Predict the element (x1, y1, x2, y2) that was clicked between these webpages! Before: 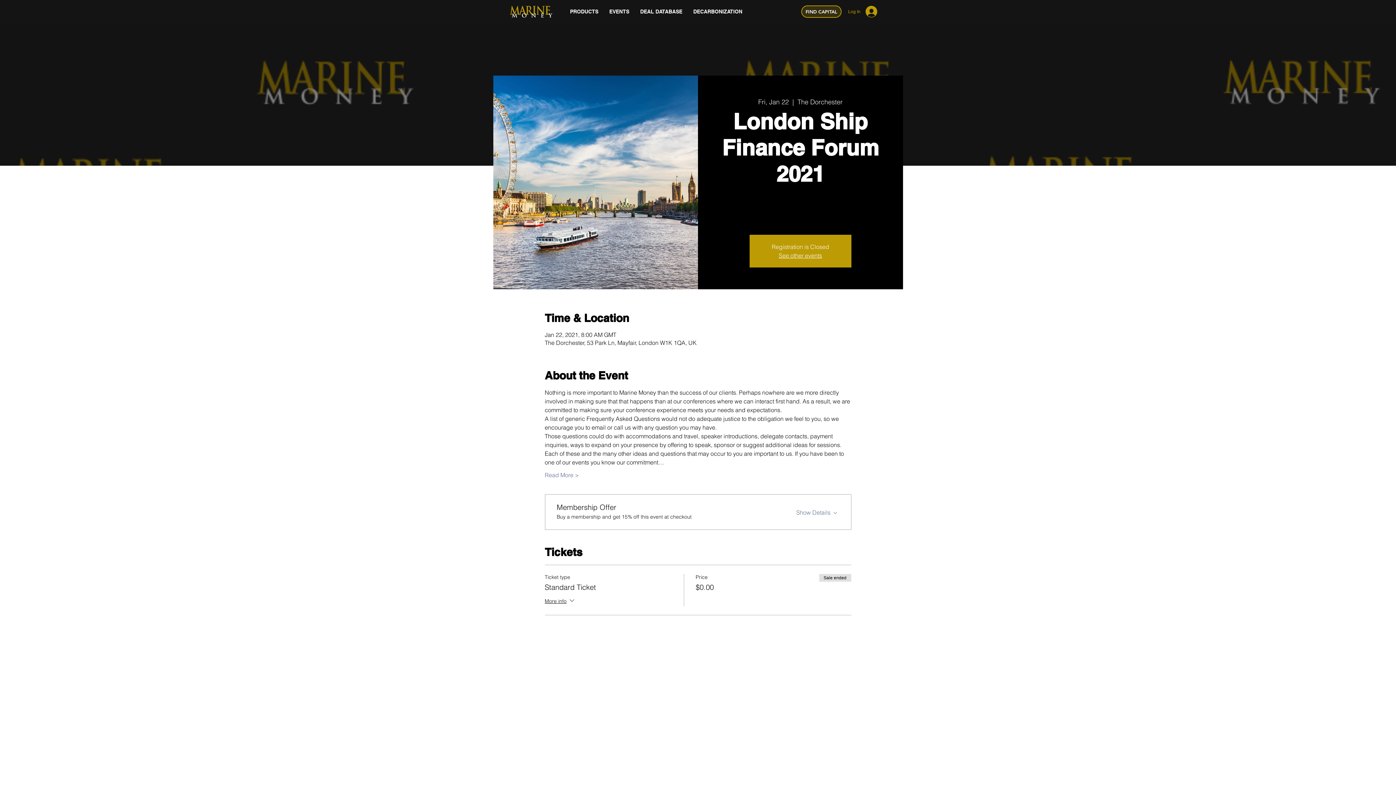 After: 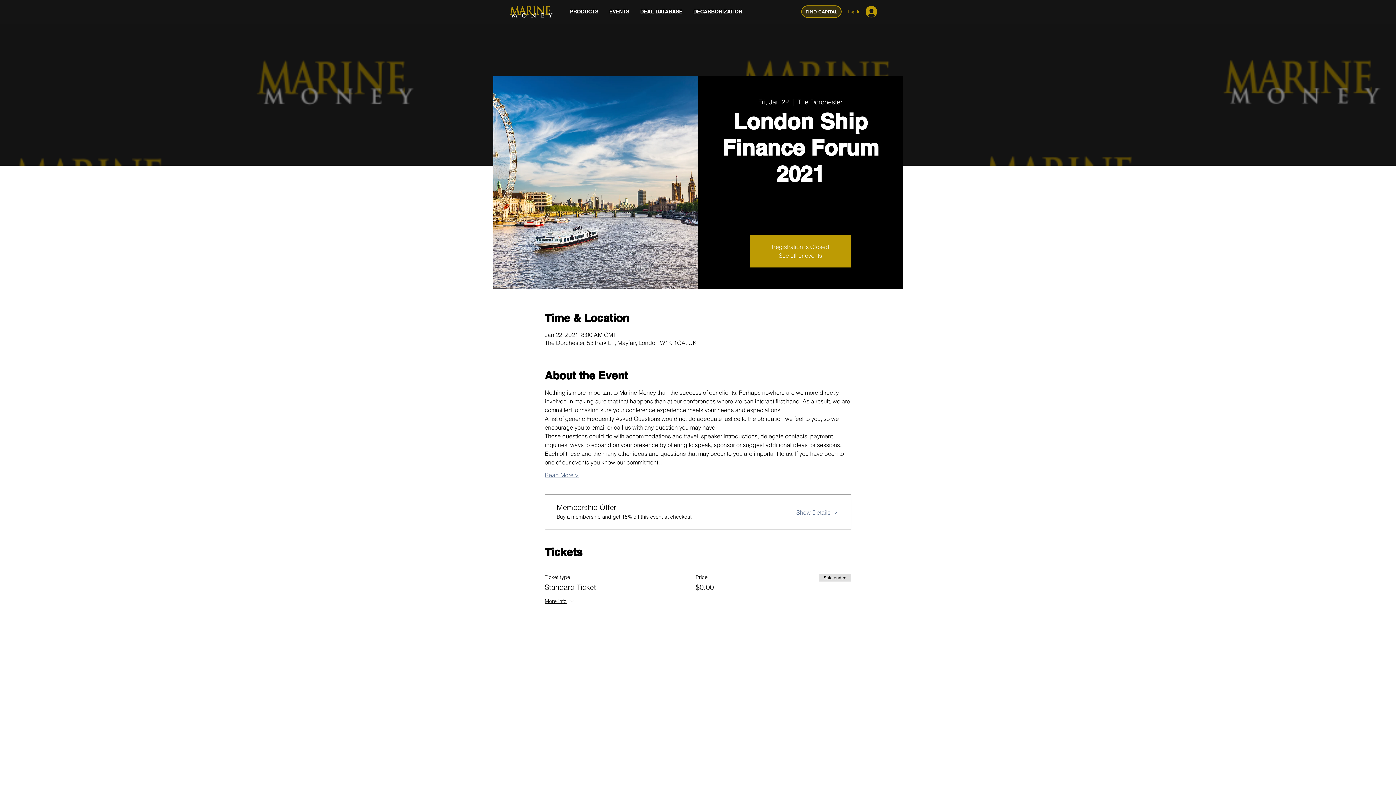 Action: bbox: (544, 471, 579, 479) label: Read More >